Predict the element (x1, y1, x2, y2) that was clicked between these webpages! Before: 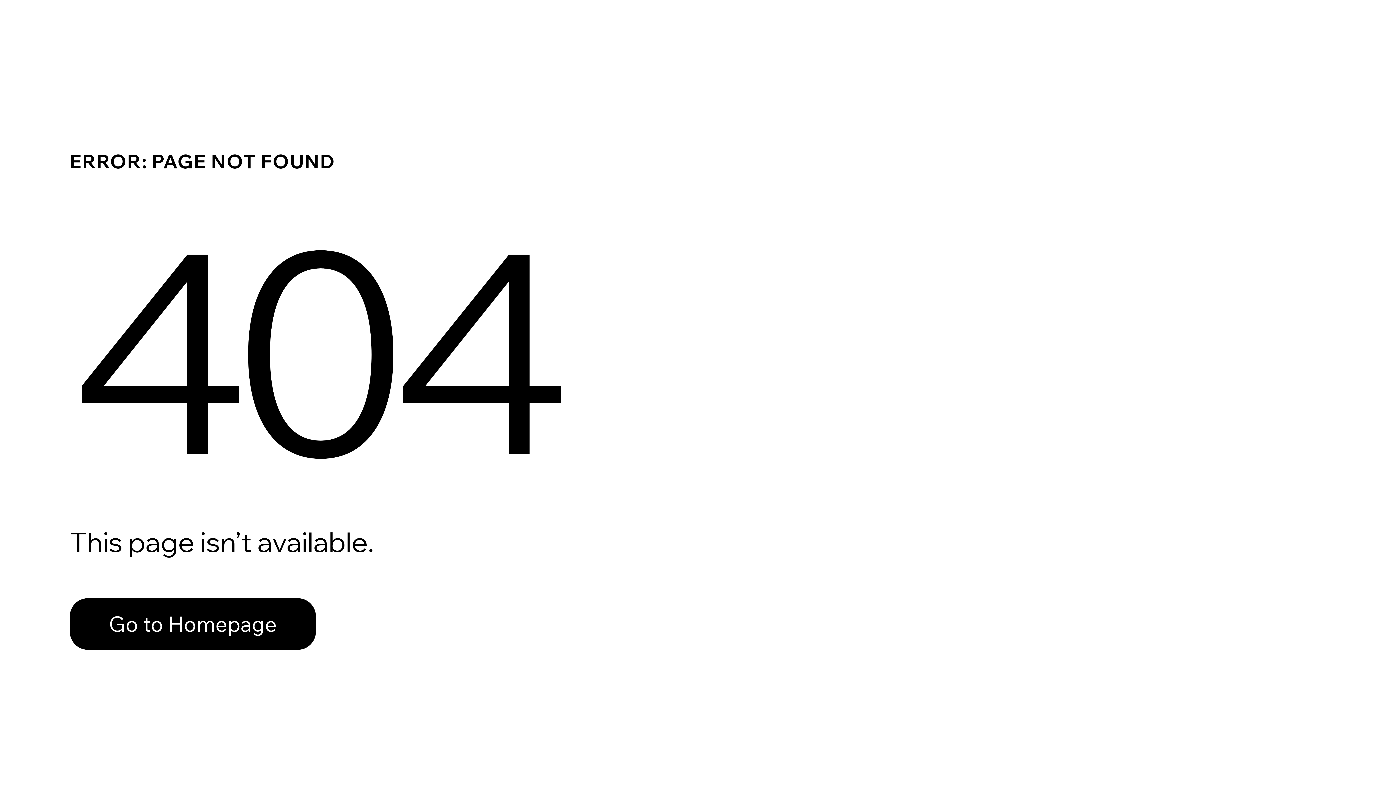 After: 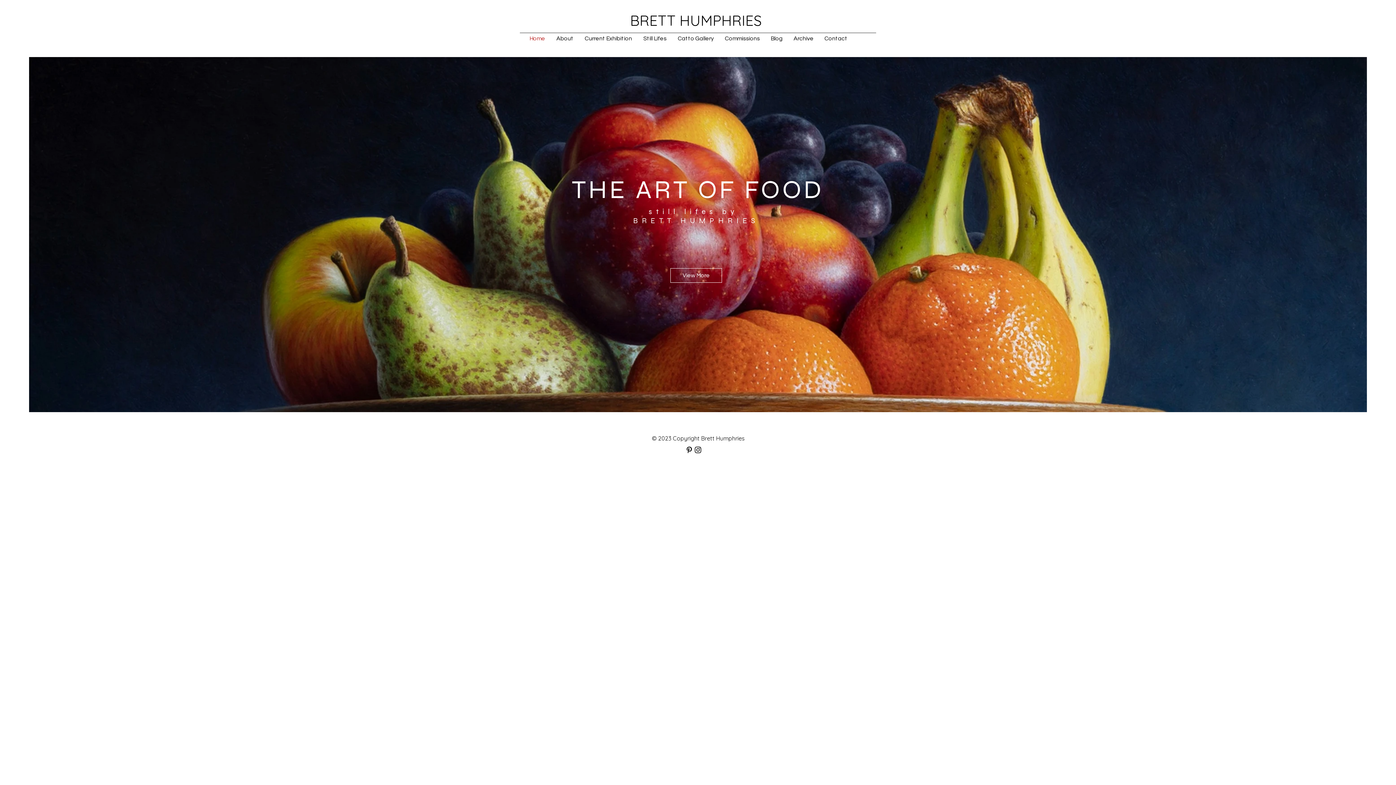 Action: label: Go to Homepage bbox: (69, 598, 316, 650)